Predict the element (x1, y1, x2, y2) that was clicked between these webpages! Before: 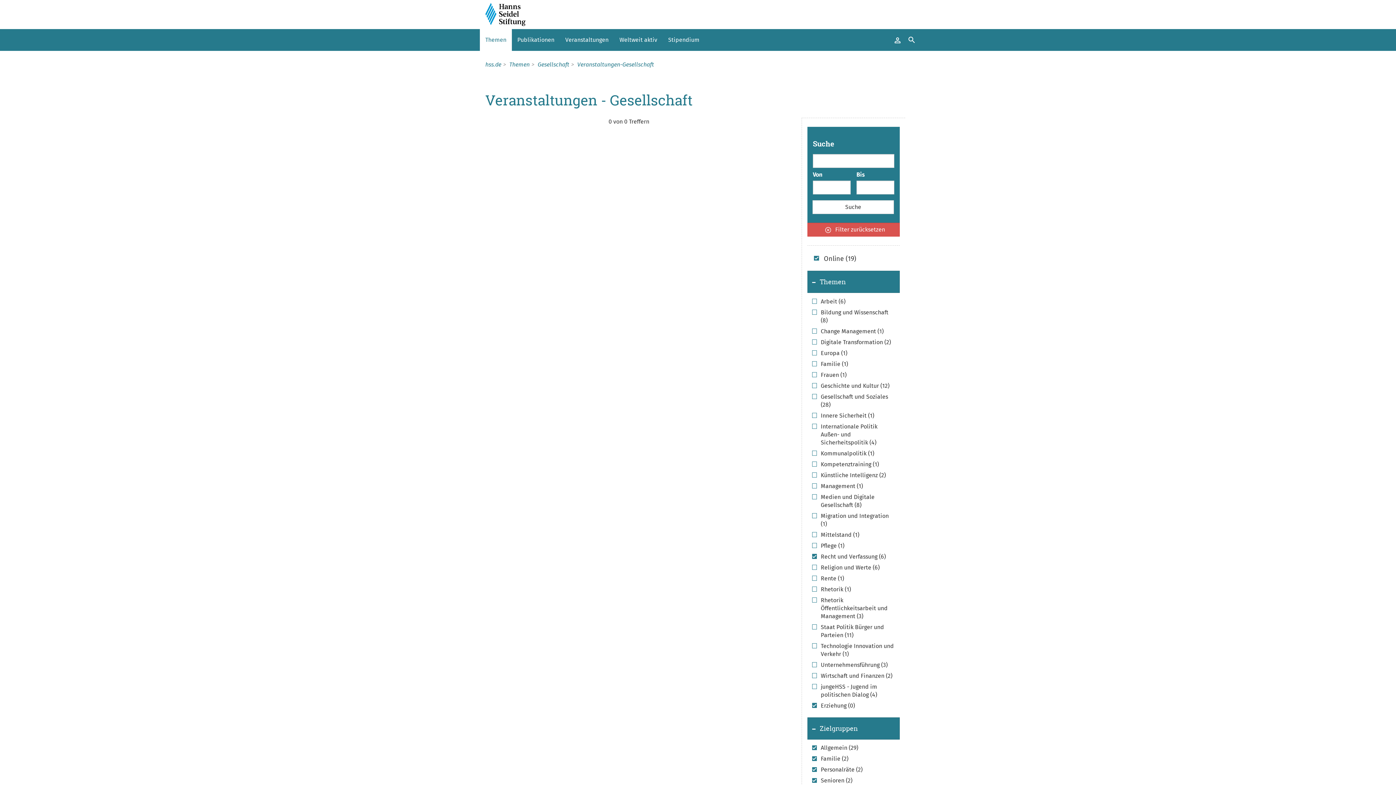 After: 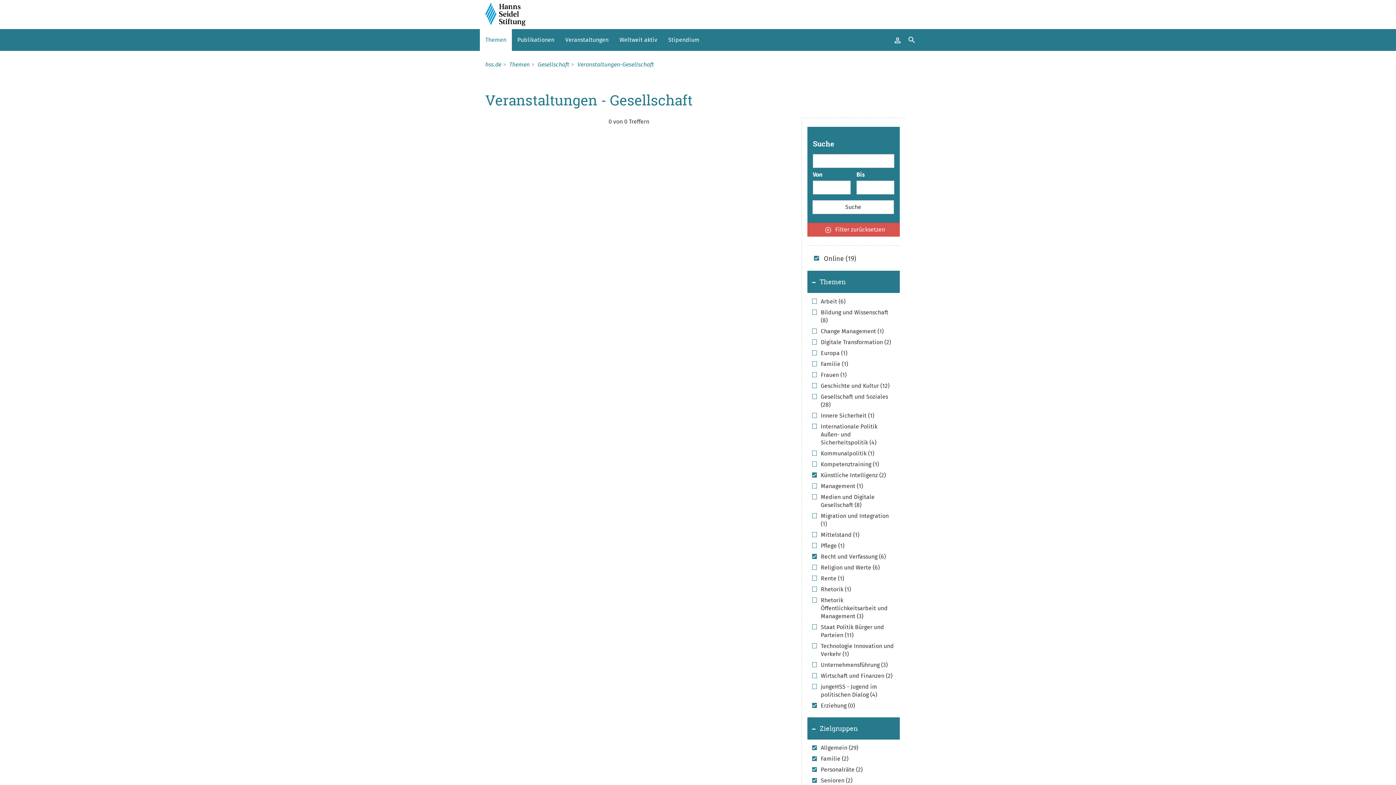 Action: label: Künstliche Intelligenz (2) bbox: (812, 471, 886, 479)